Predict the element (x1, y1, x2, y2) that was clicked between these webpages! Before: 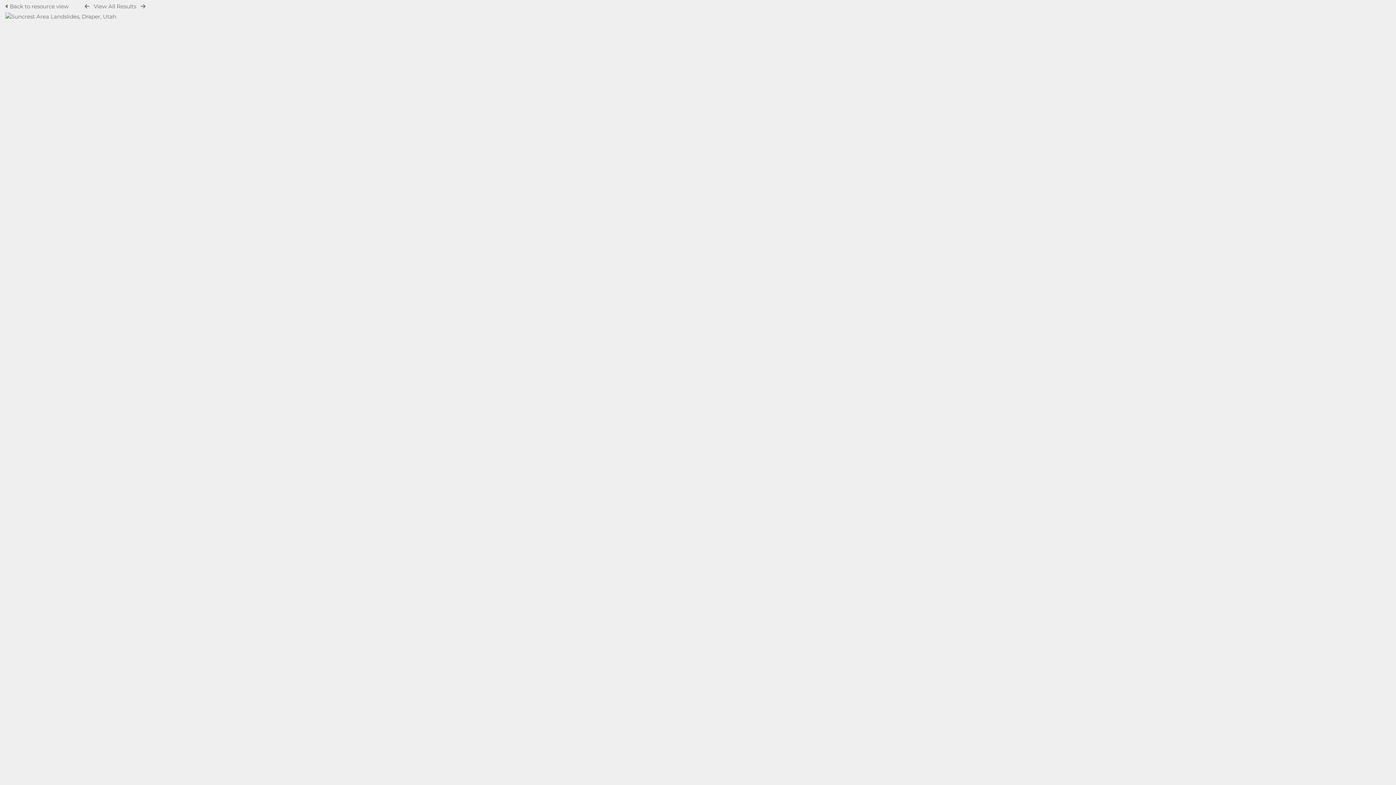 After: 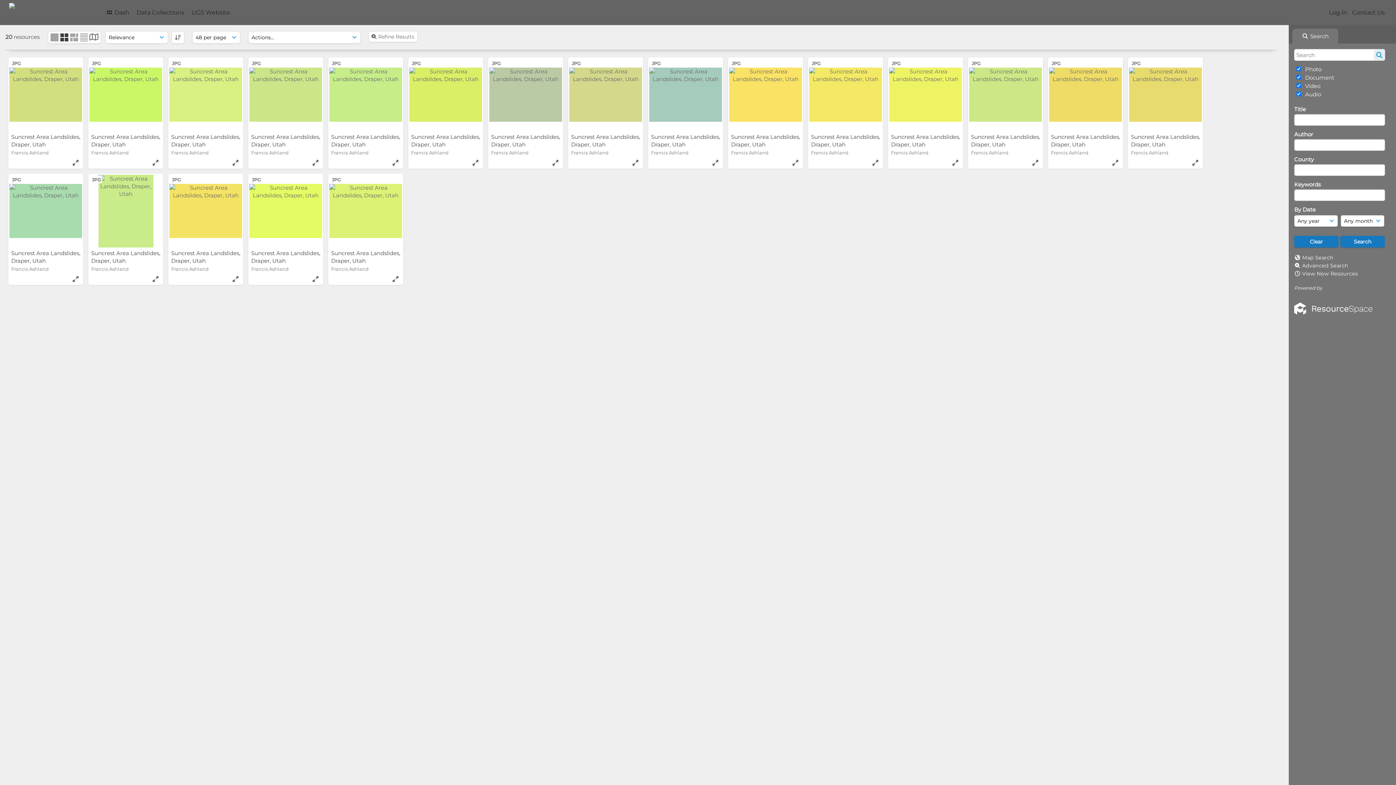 Action: bbox: (5, 13, 116, 20)